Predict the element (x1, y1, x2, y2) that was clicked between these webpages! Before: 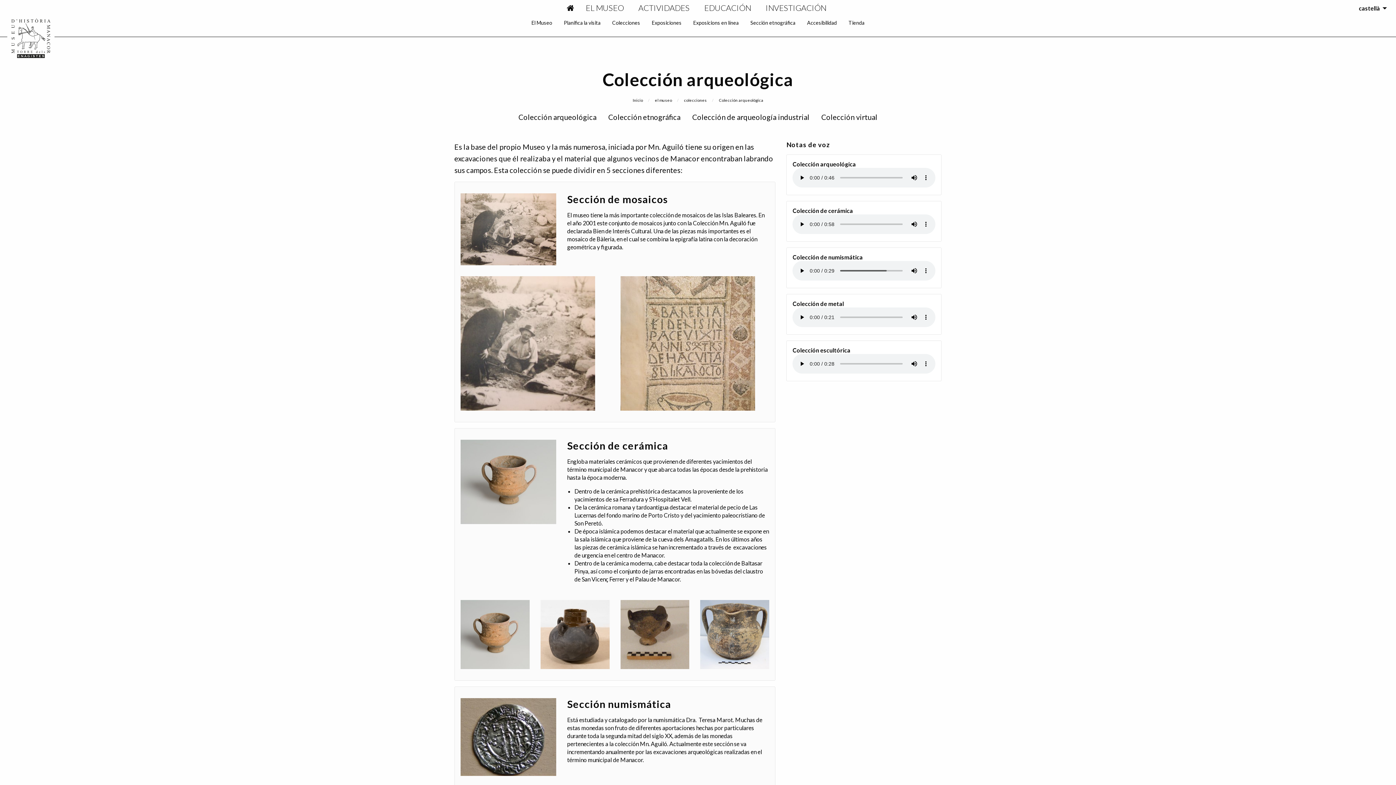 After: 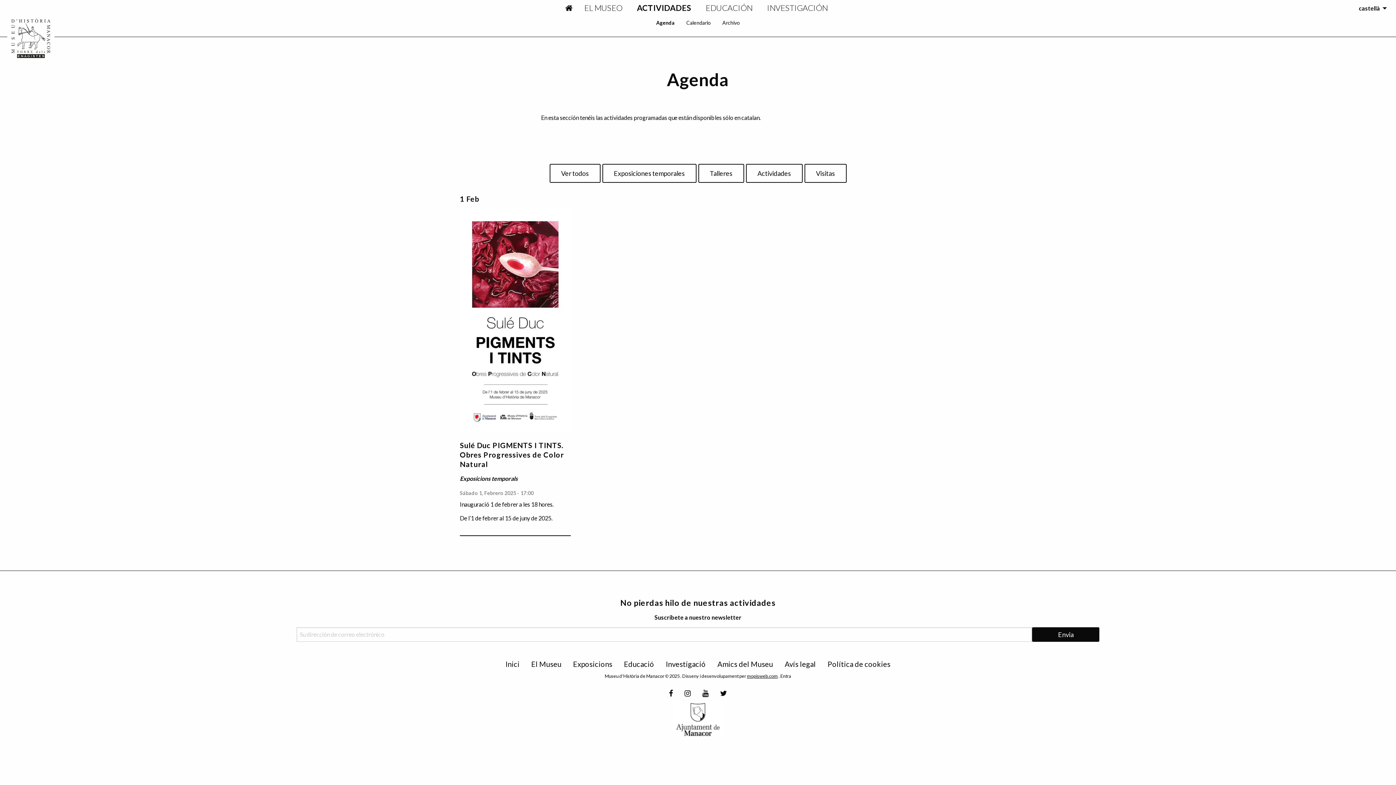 Action: bbox: (632, 0, 698, 16) label: Actividades